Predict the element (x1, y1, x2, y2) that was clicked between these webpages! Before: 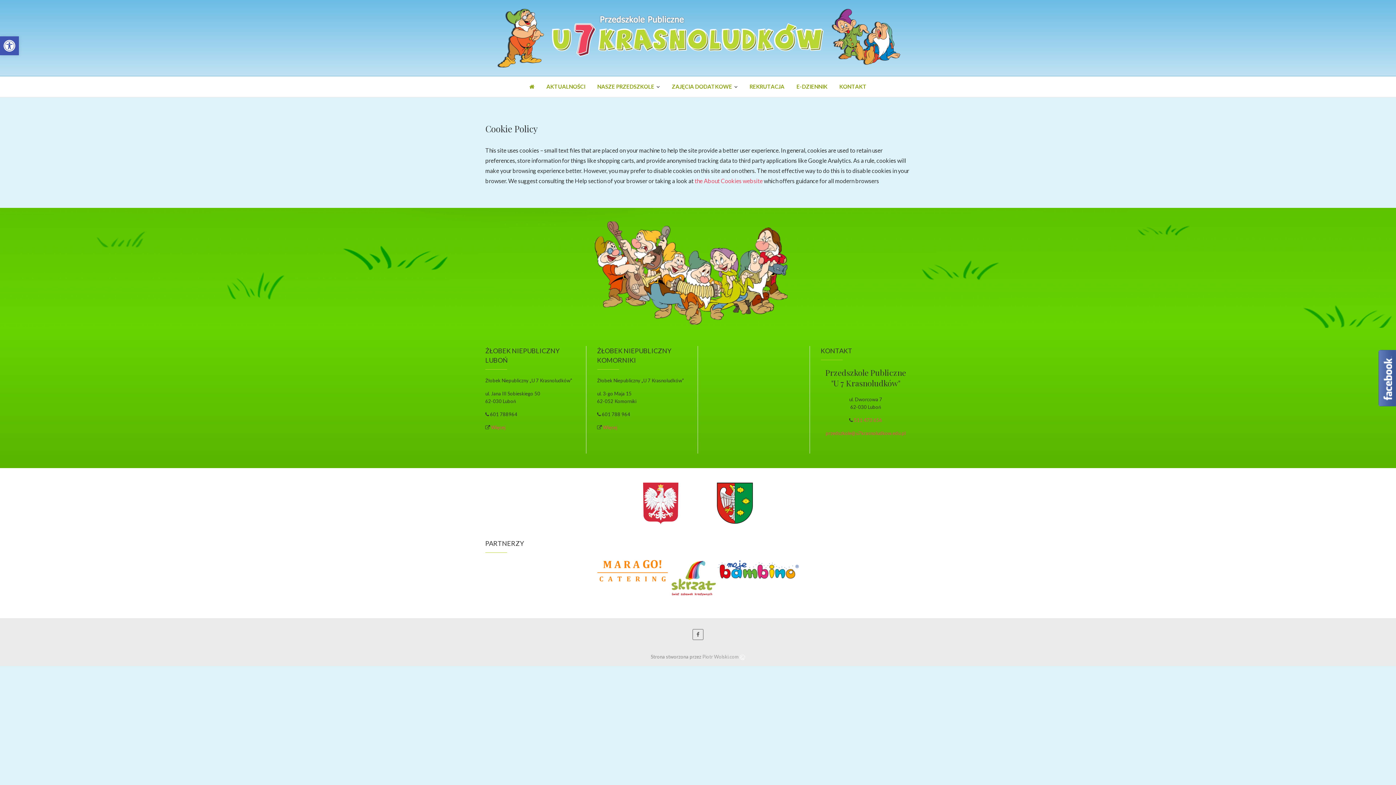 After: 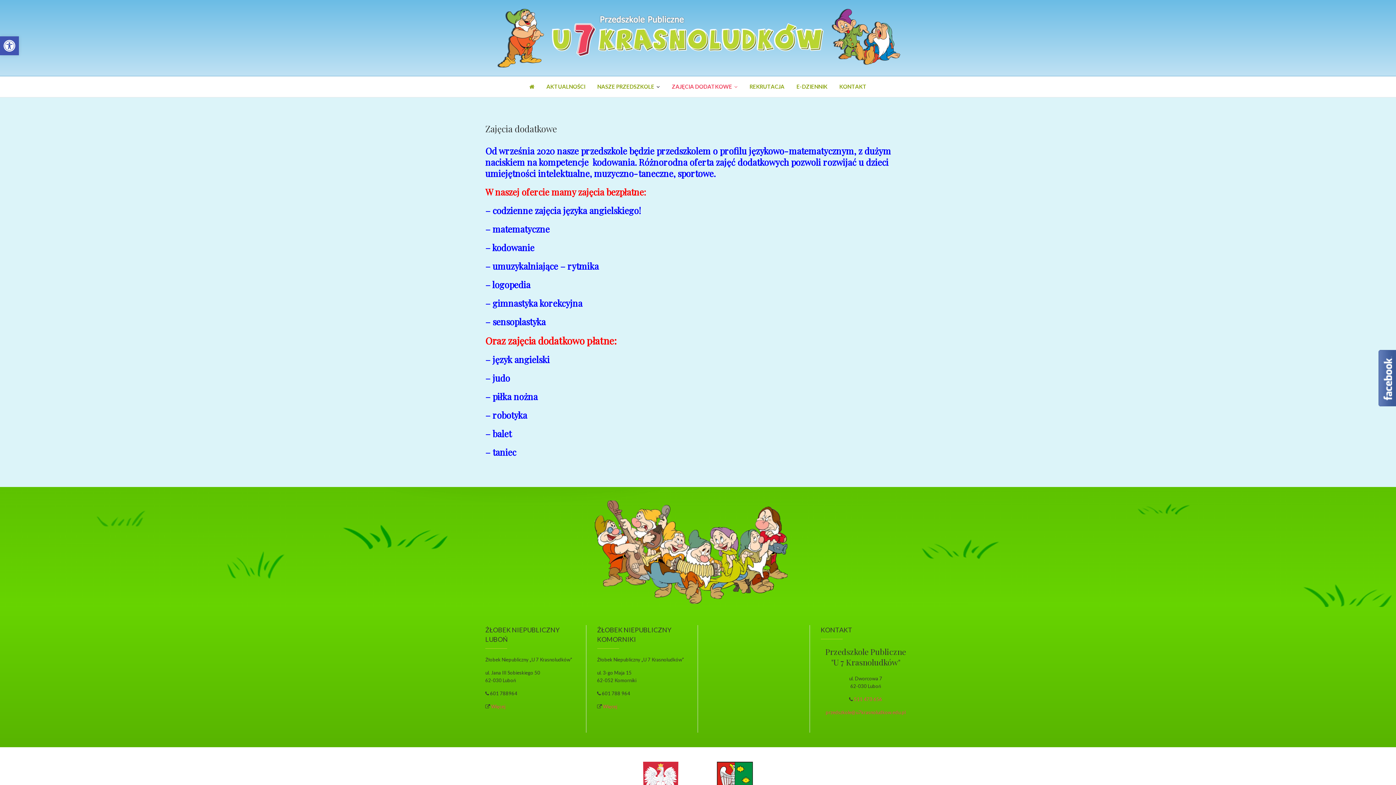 Action: bbox: (666, 76, 743, 97) label: ZAJĘCIA DODATKOWE